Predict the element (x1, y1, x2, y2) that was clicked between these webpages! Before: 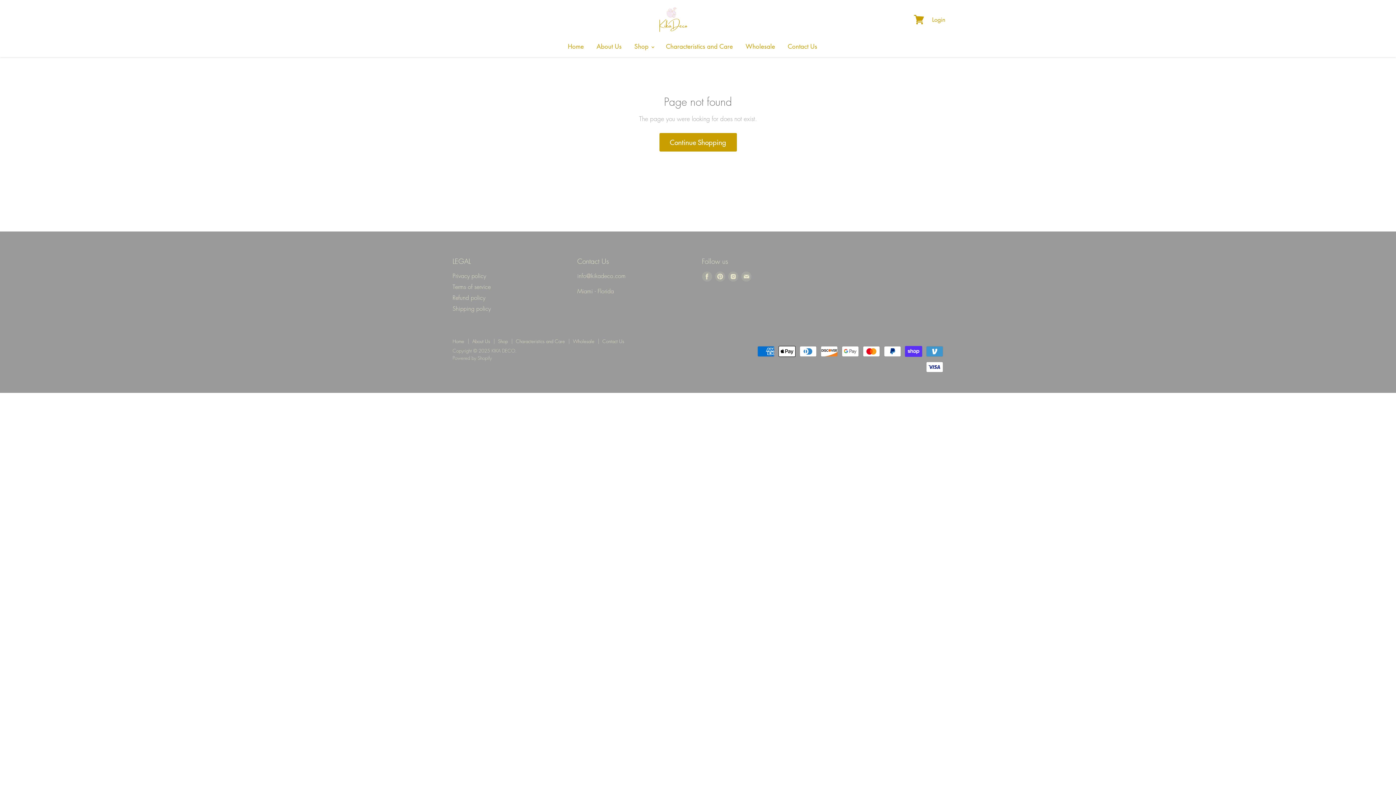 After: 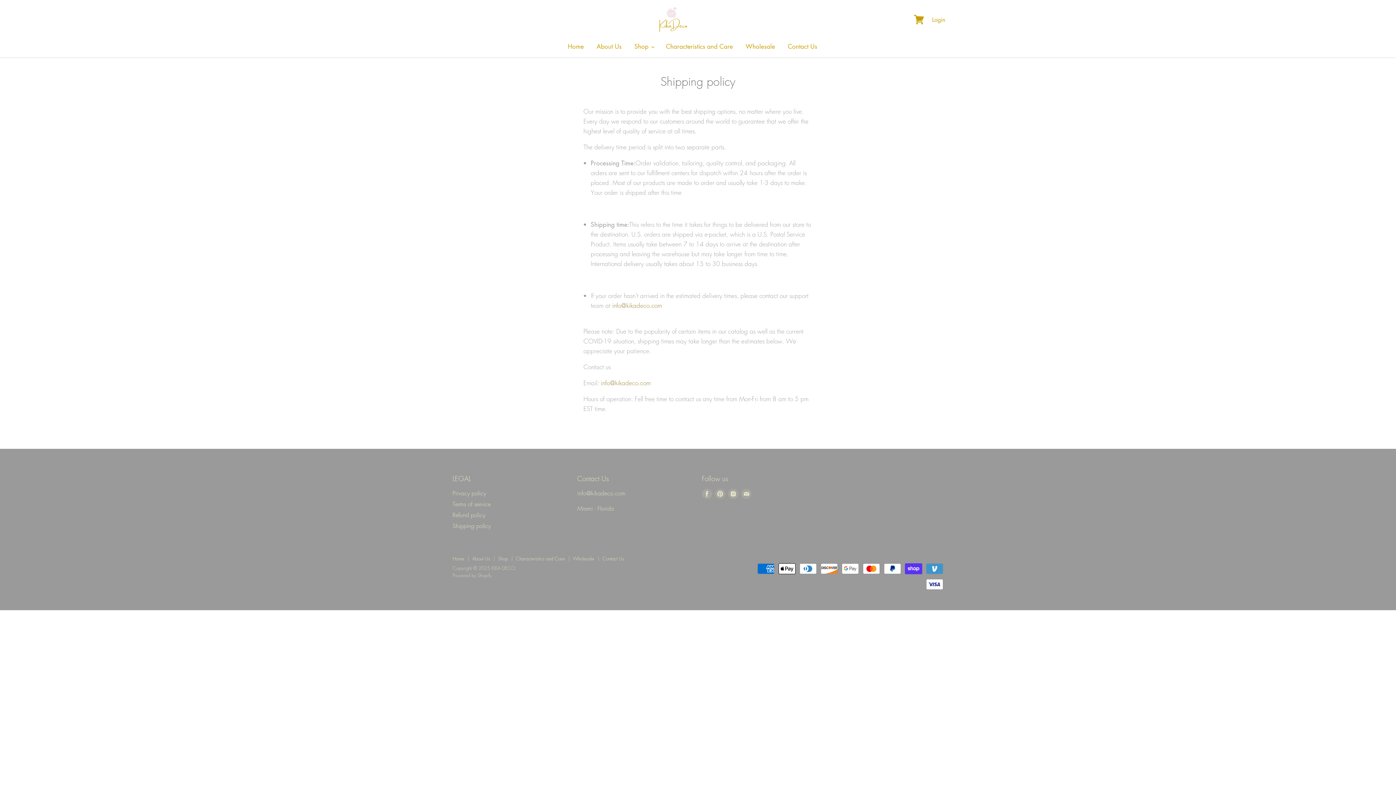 Action: bbox: (452, 304, 561, 313) label: Shipping policy